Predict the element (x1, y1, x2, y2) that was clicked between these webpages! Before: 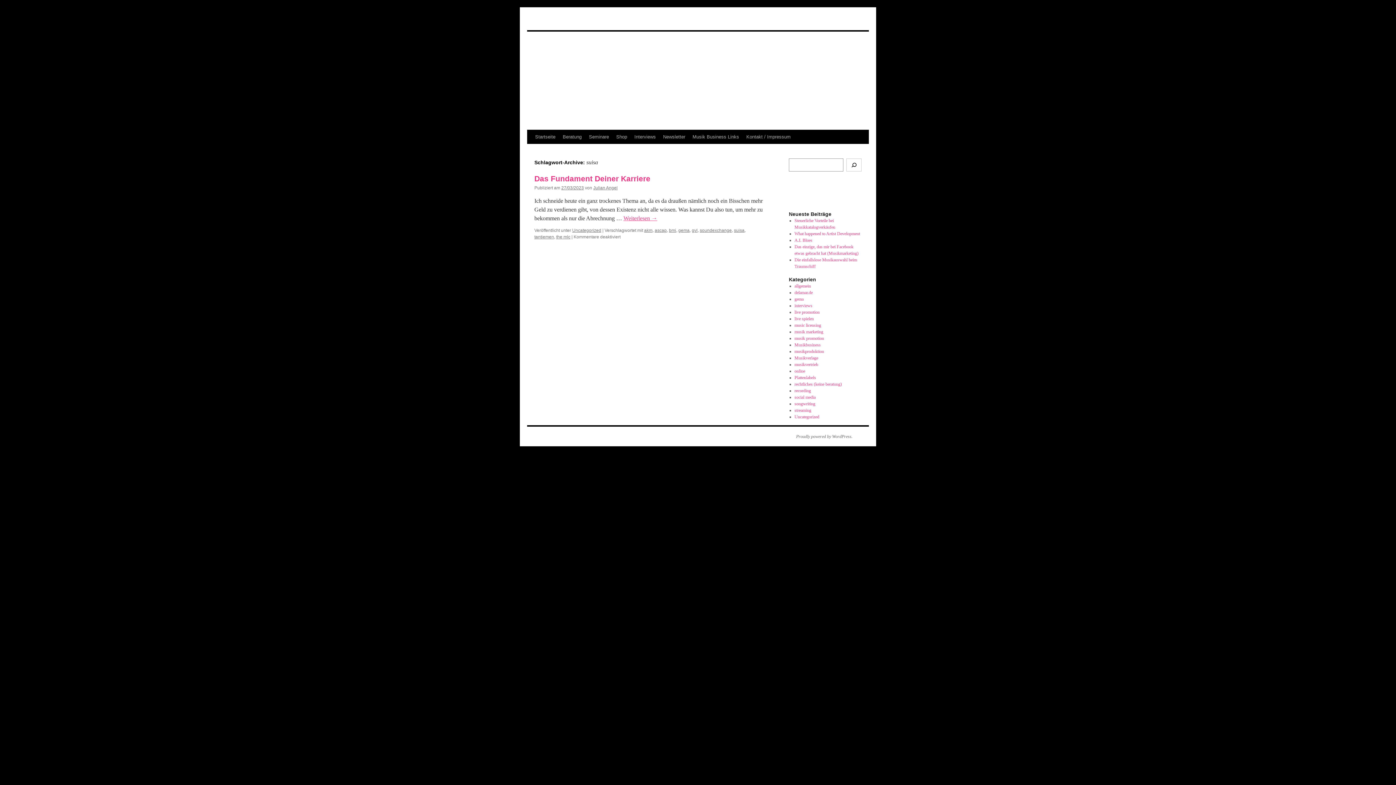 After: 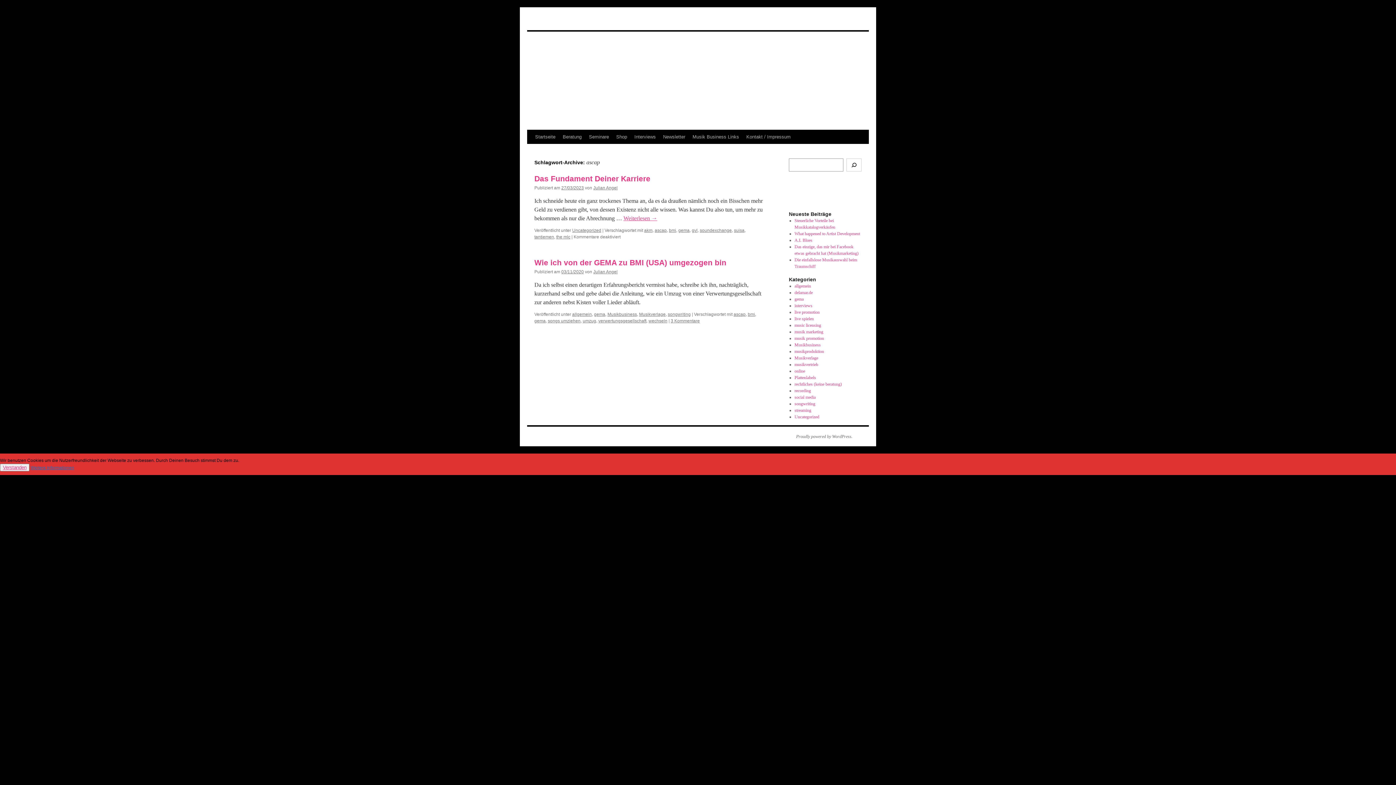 Action: bbox: (654, 228, 666, 233) label: ascap